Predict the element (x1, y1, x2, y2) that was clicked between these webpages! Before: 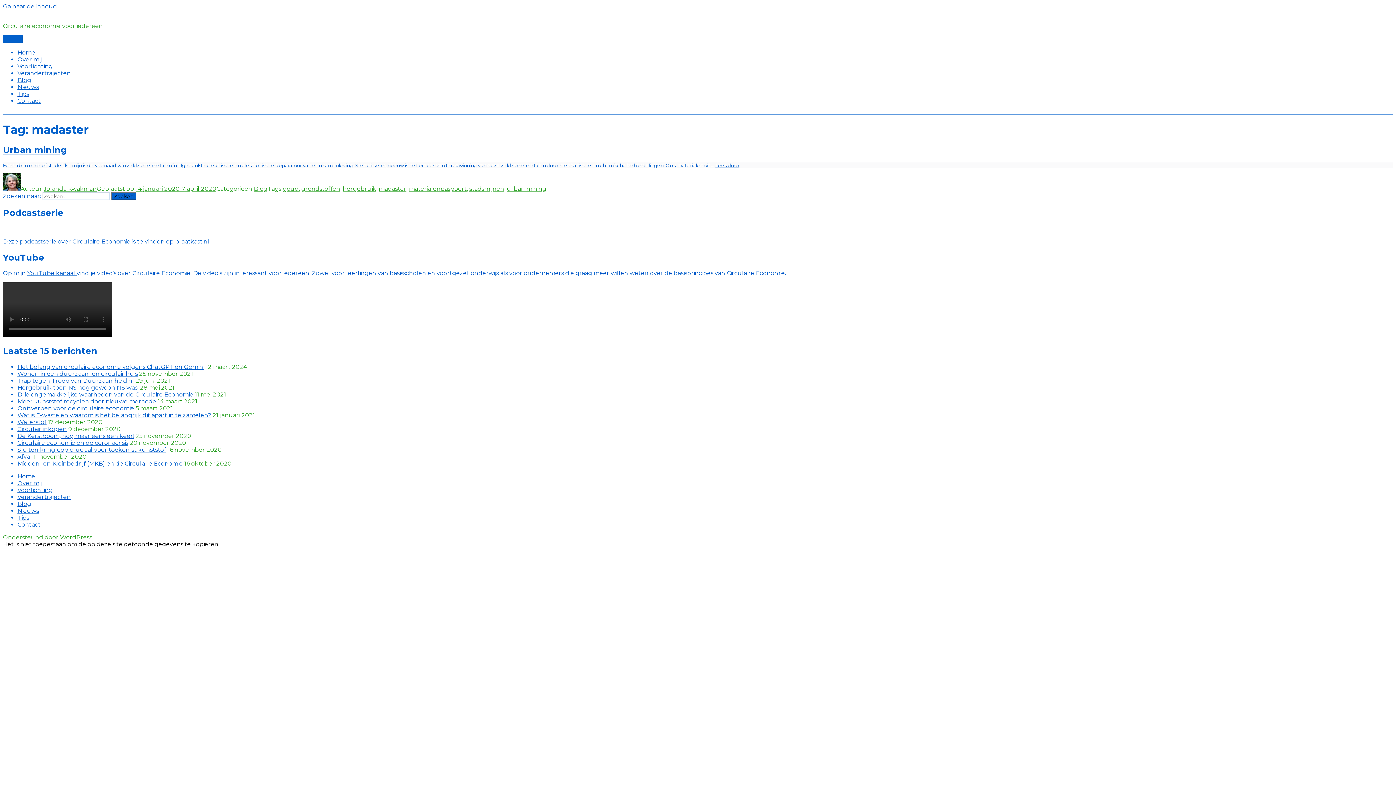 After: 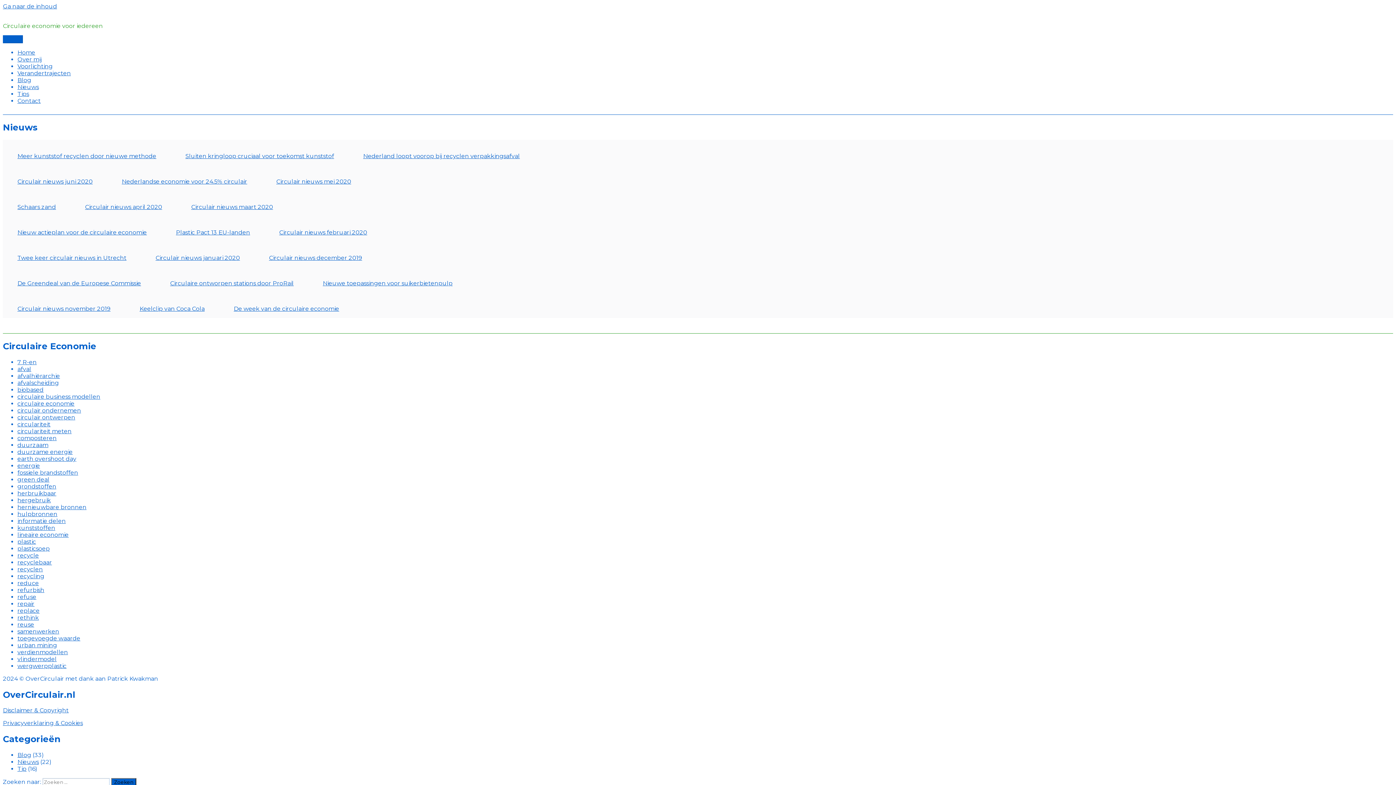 Action: bbox: (17, 507, 38, 514) label: Nieuws